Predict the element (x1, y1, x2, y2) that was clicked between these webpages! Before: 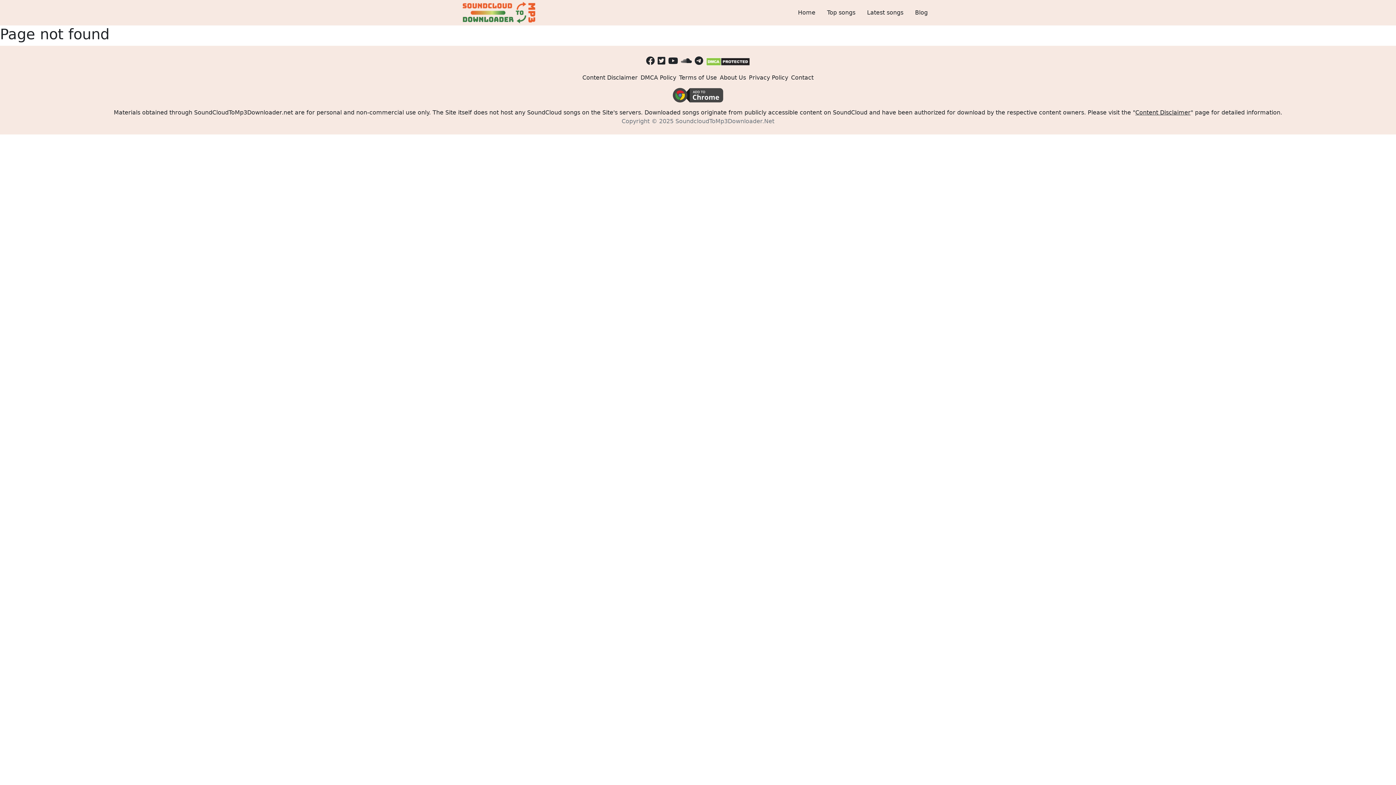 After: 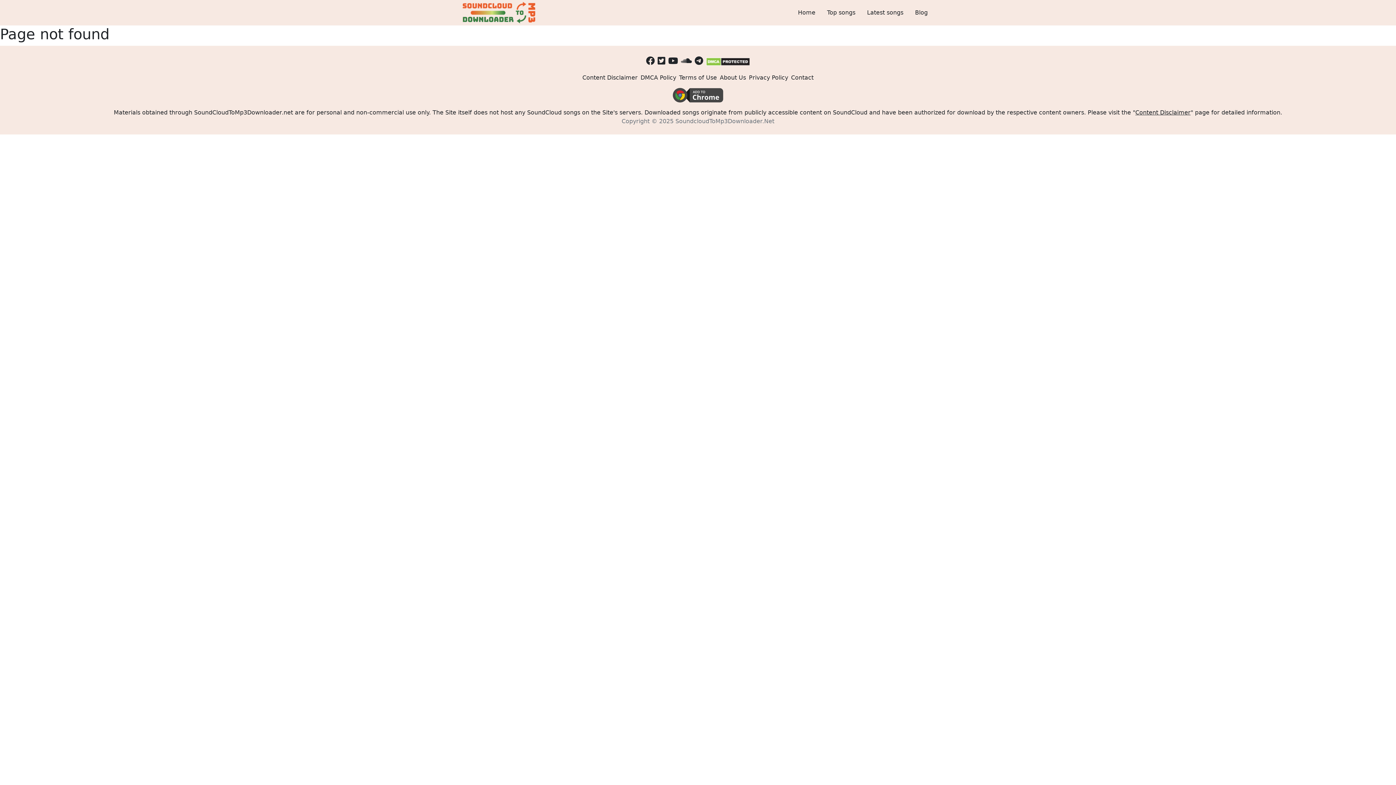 Action: bbox: (706, 56, 750, 66)